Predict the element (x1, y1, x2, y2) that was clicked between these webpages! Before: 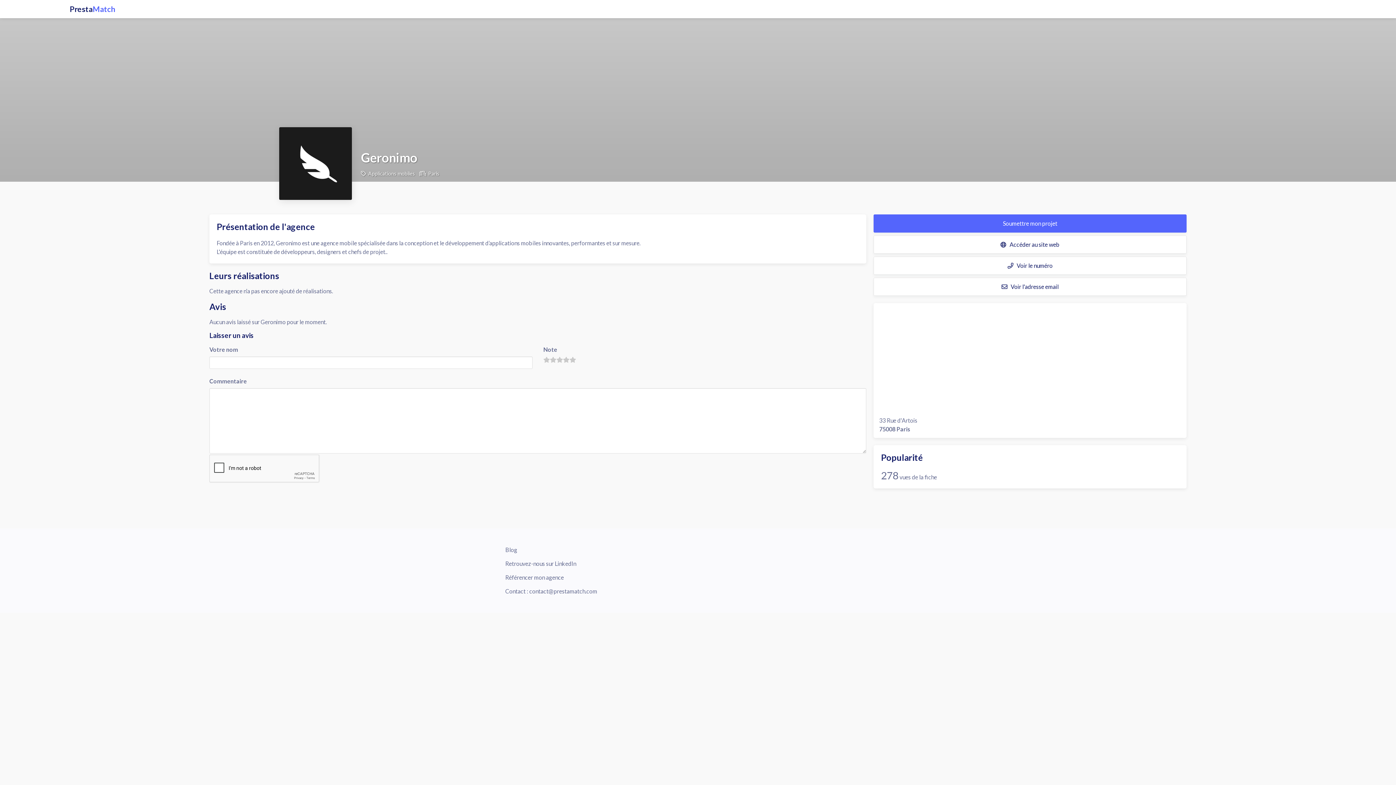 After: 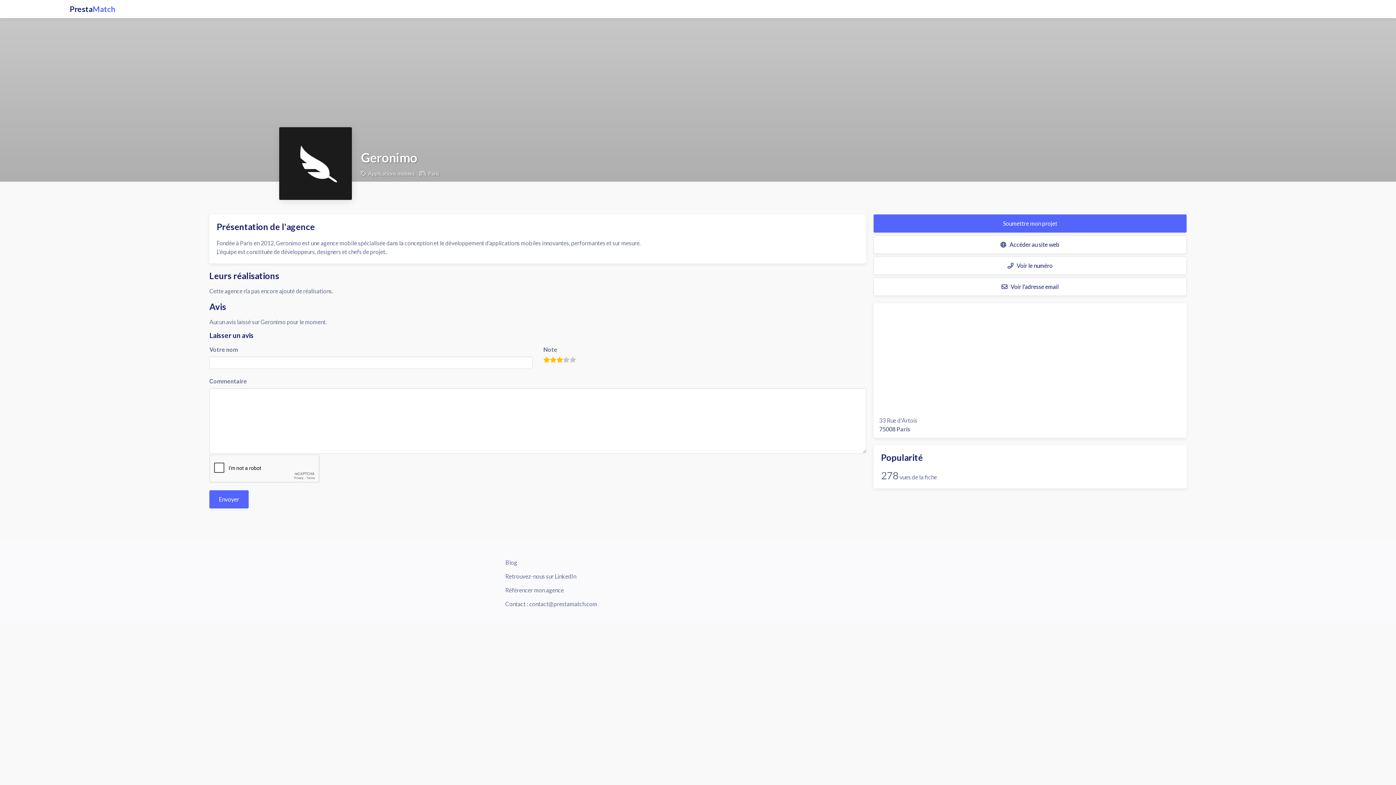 Action: bbox: (556, 357, 563, 362)